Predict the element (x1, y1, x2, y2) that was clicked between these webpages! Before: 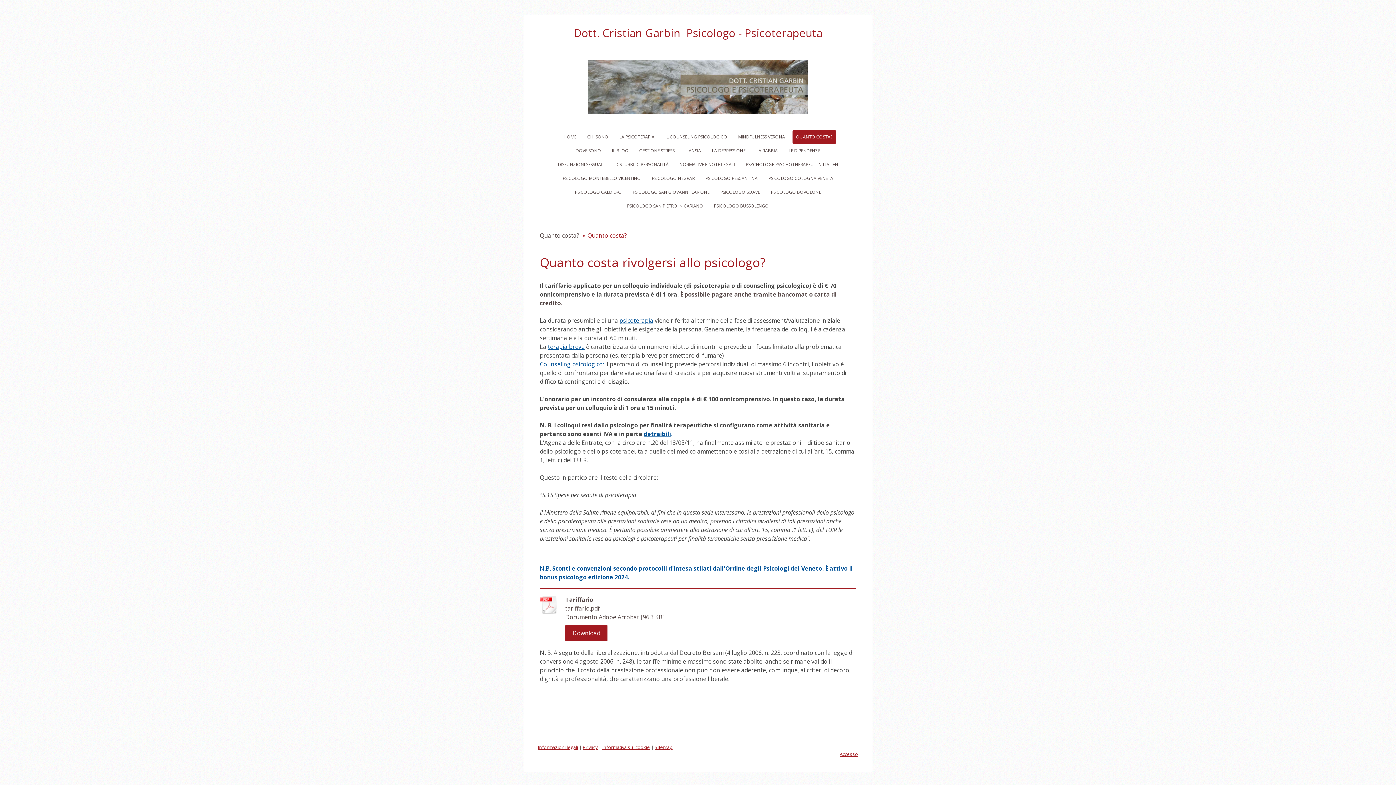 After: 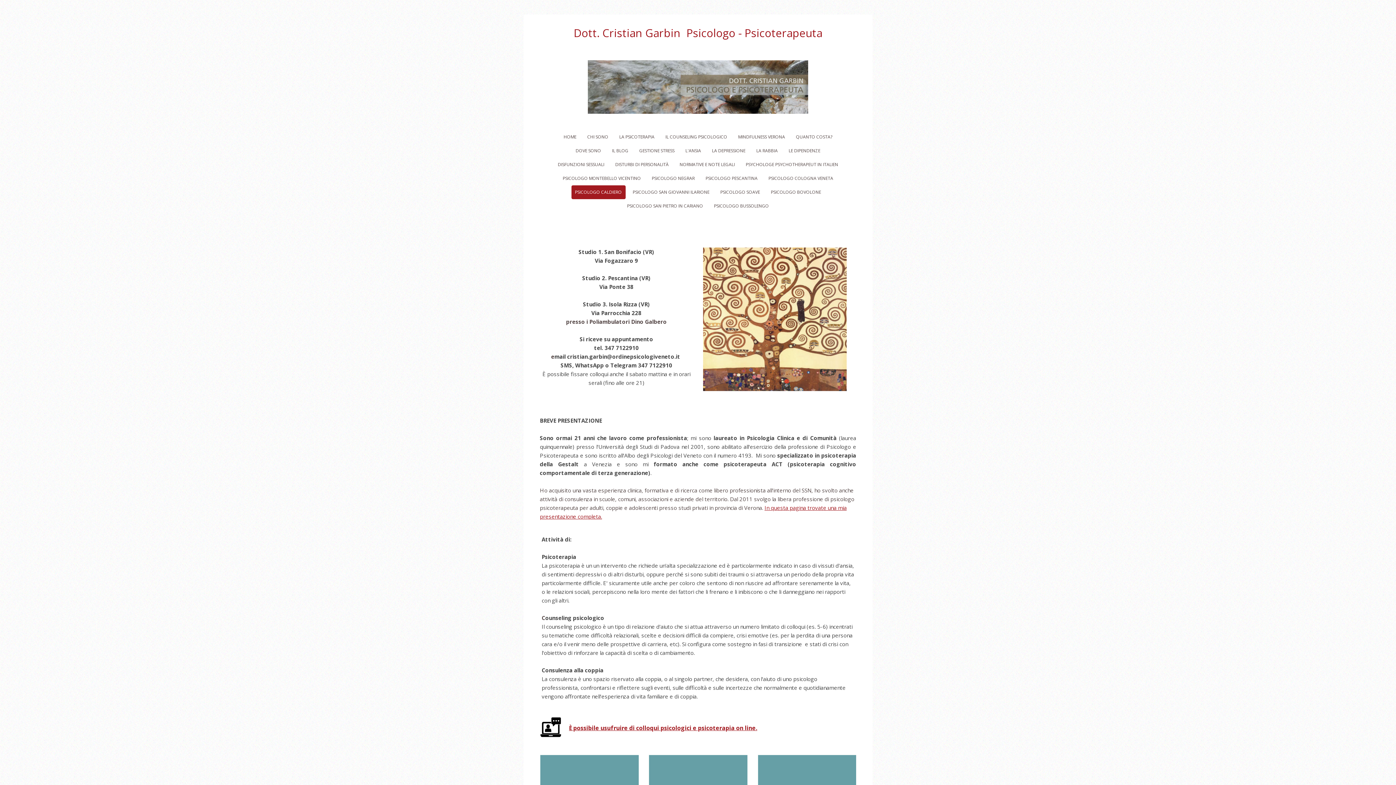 Action: bbox: (571, 185, 625, 199) label: PSICOLOGO CALDIERO